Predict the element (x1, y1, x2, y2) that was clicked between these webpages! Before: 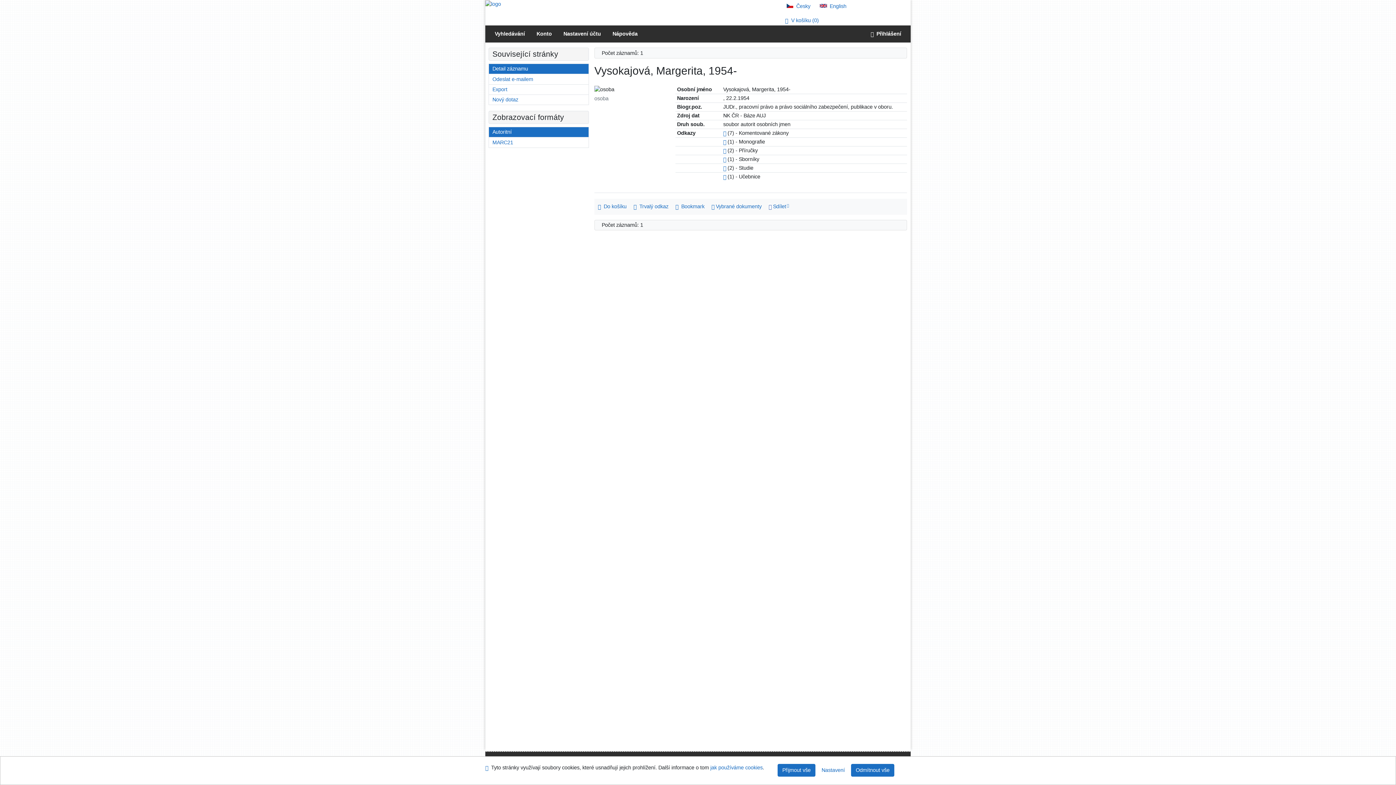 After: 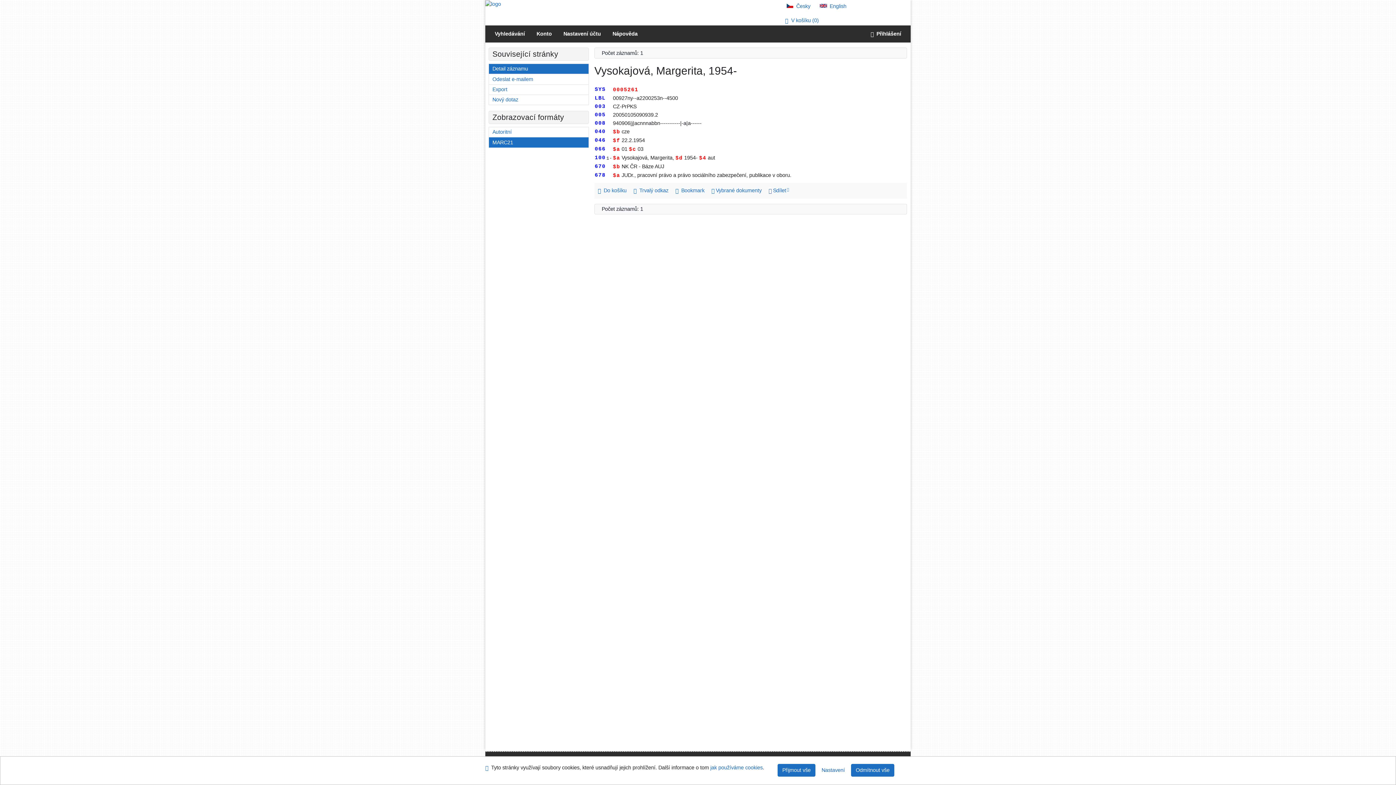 Action: label: Detailní zobrazení záznamu bbox: (489, 63, 588, 73)